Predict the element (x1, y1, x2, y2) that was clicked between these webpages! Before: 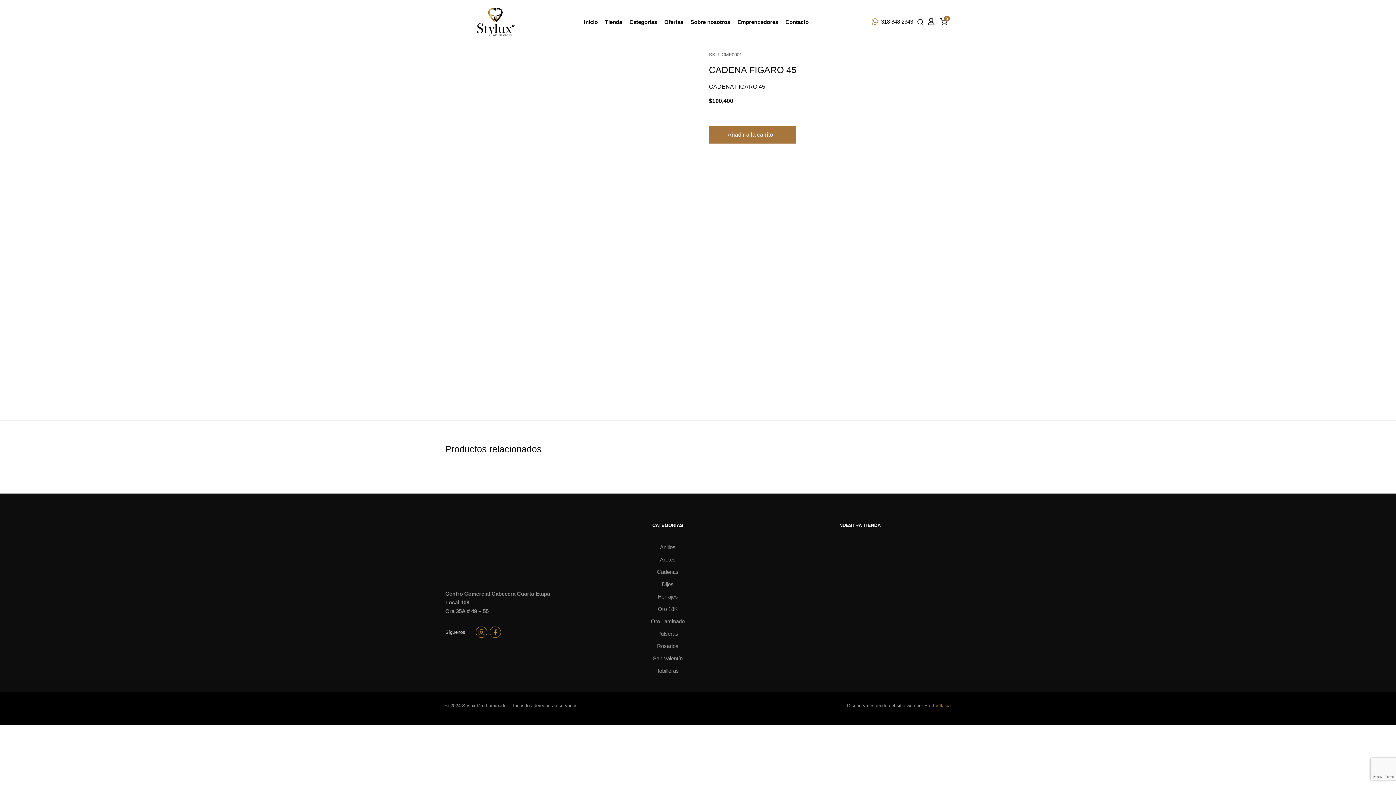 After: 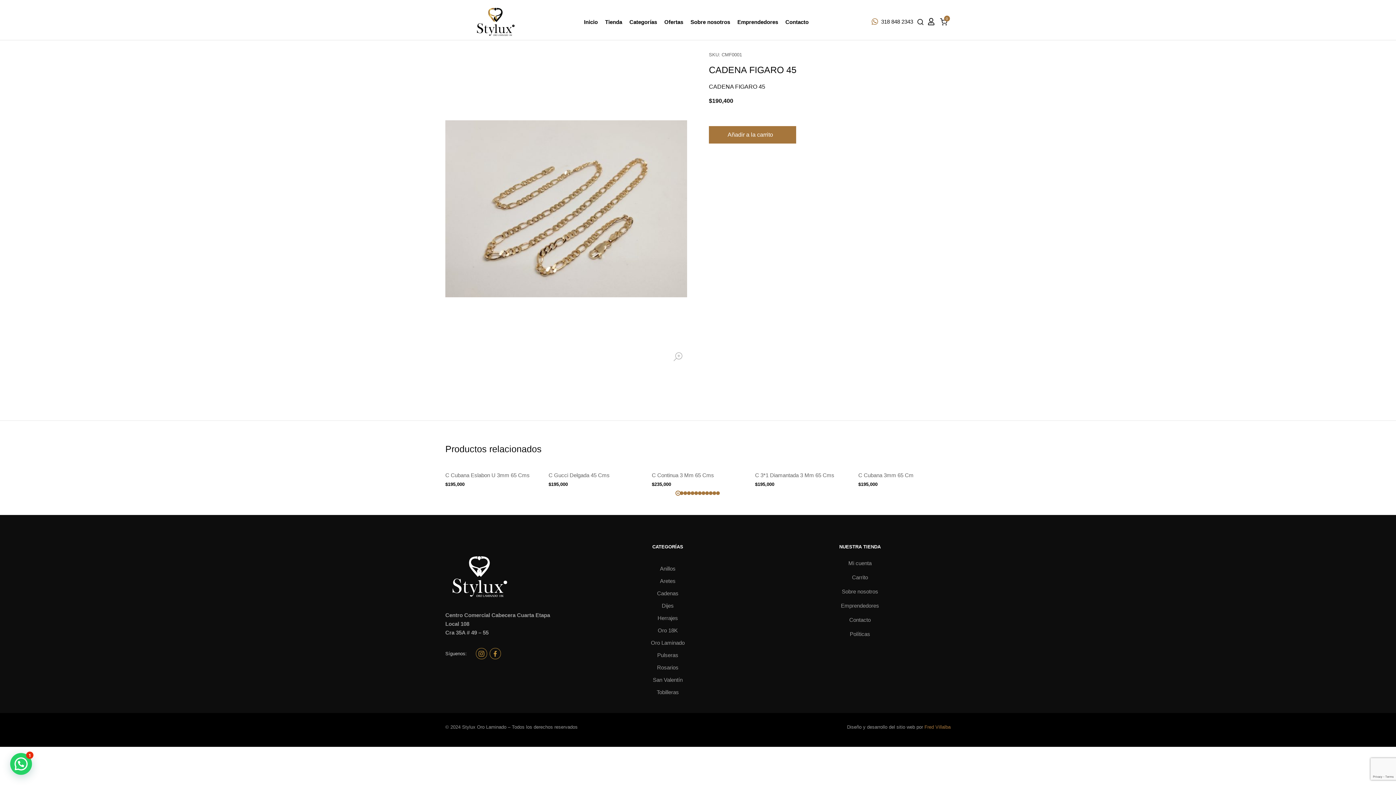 Action: bbox: (940, 18, 947, 25) label: Open cart